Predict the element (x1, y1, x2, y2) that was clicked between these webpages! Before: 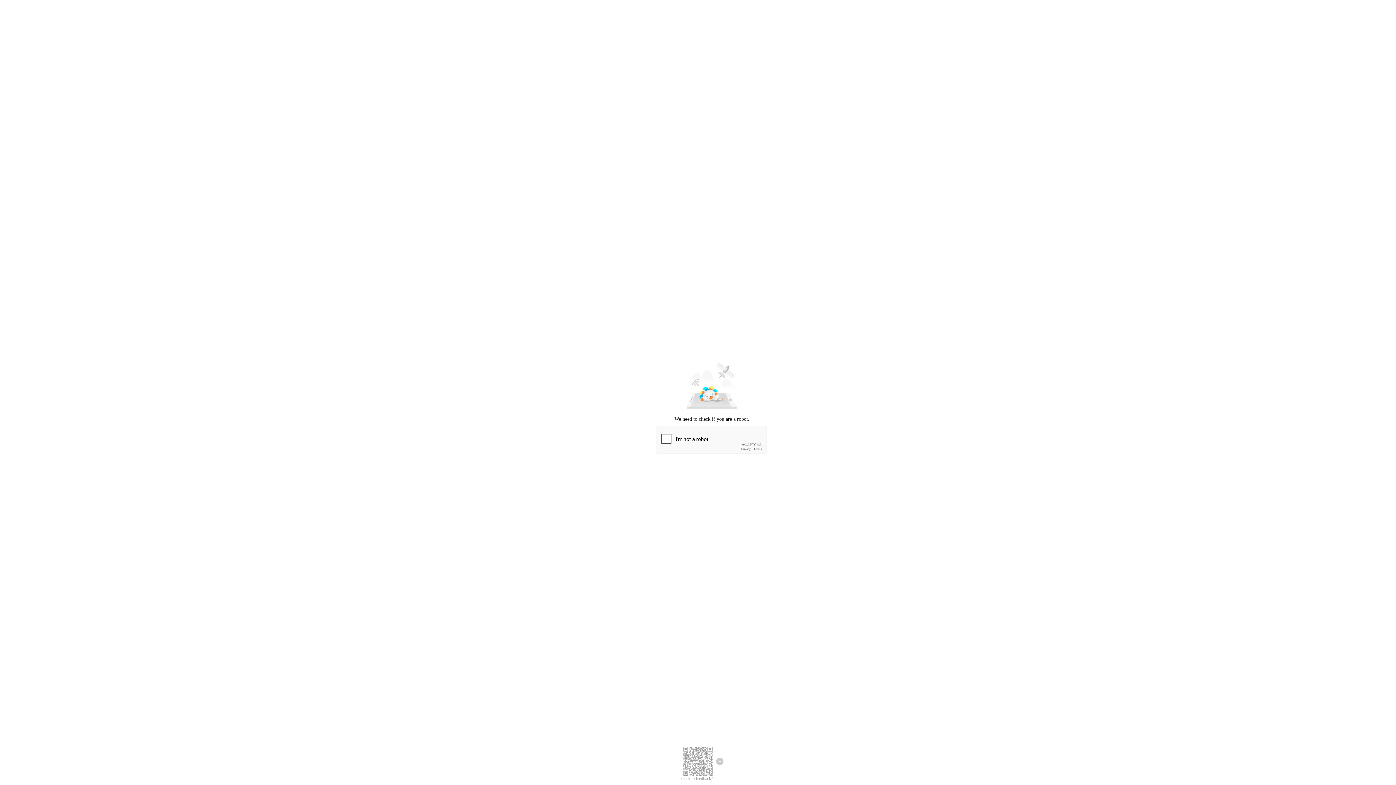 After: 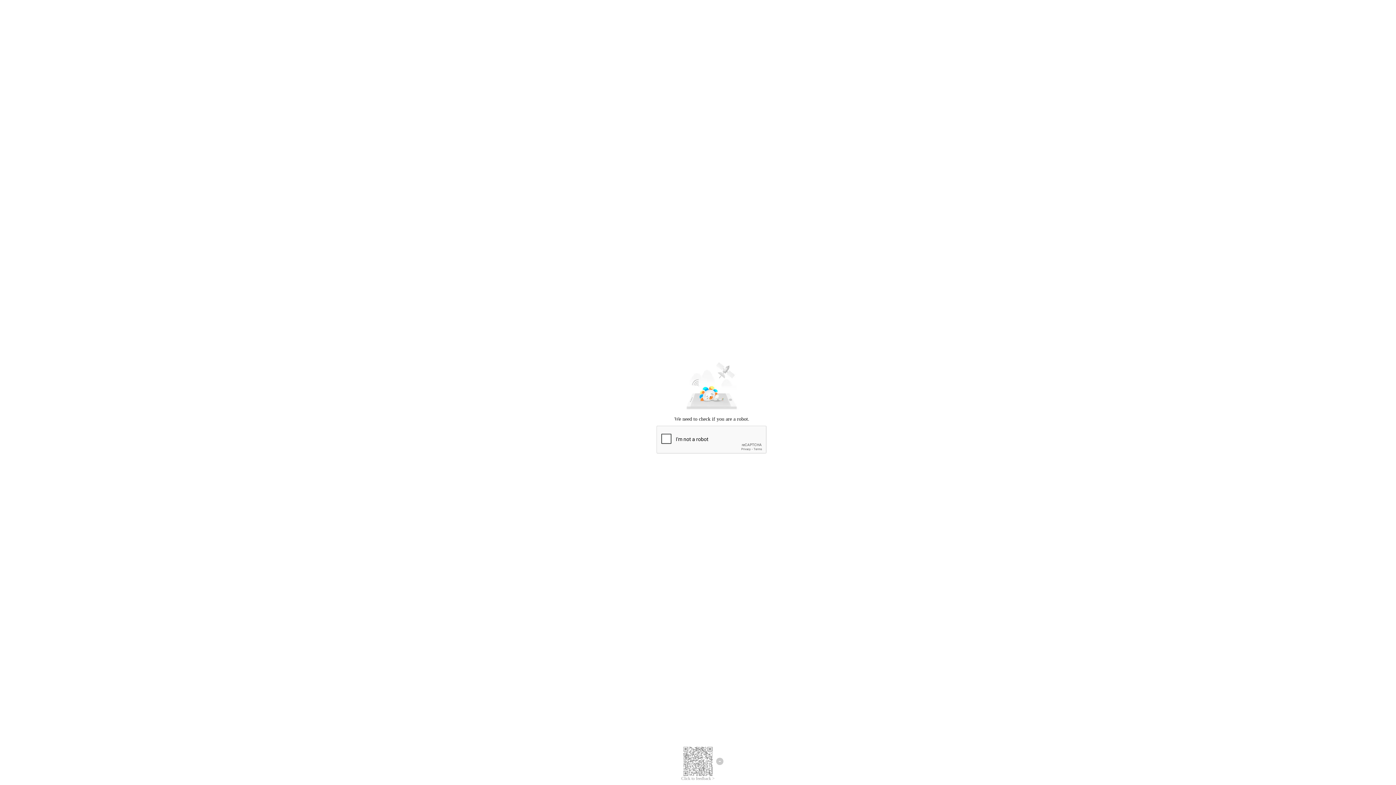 Action: bbox: (681, 776, 714, 781) label: Click to feedback >